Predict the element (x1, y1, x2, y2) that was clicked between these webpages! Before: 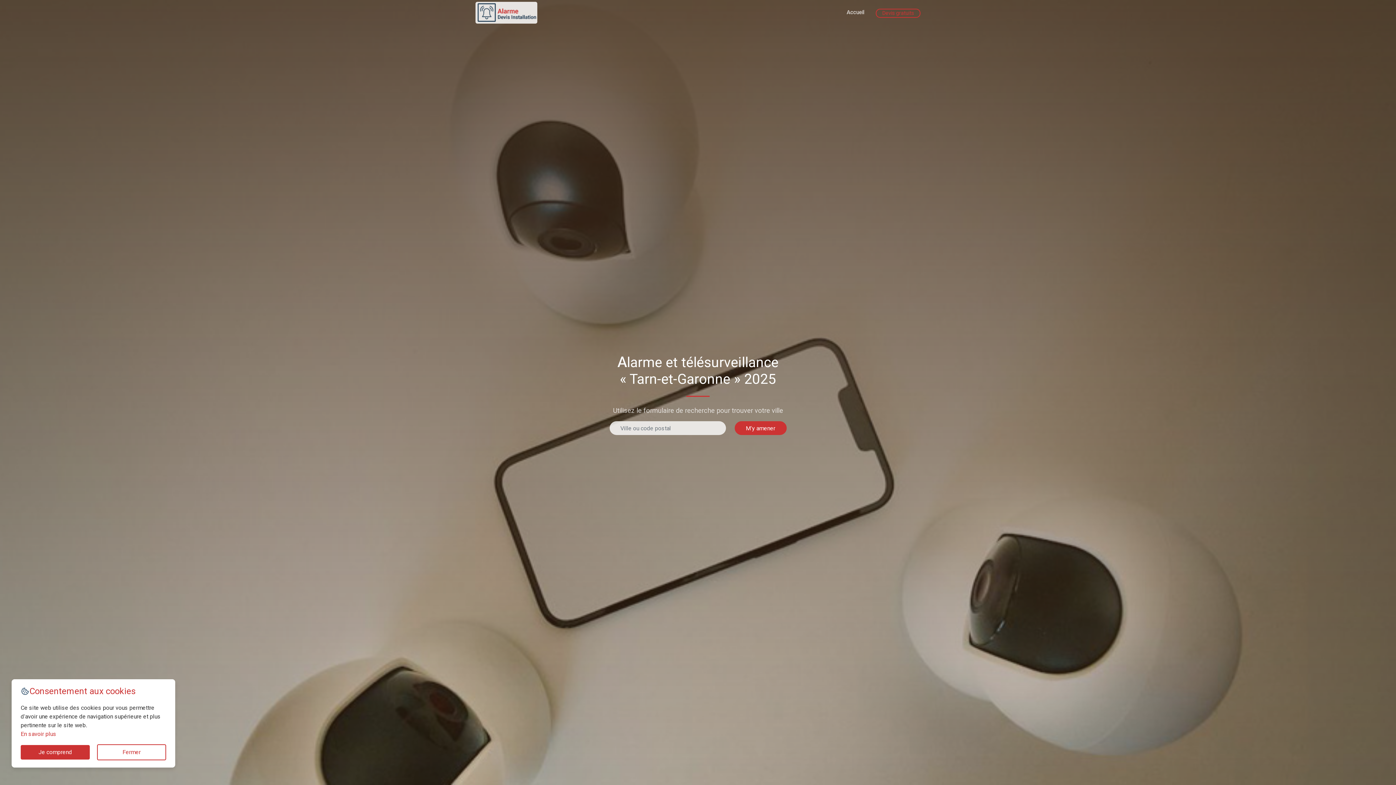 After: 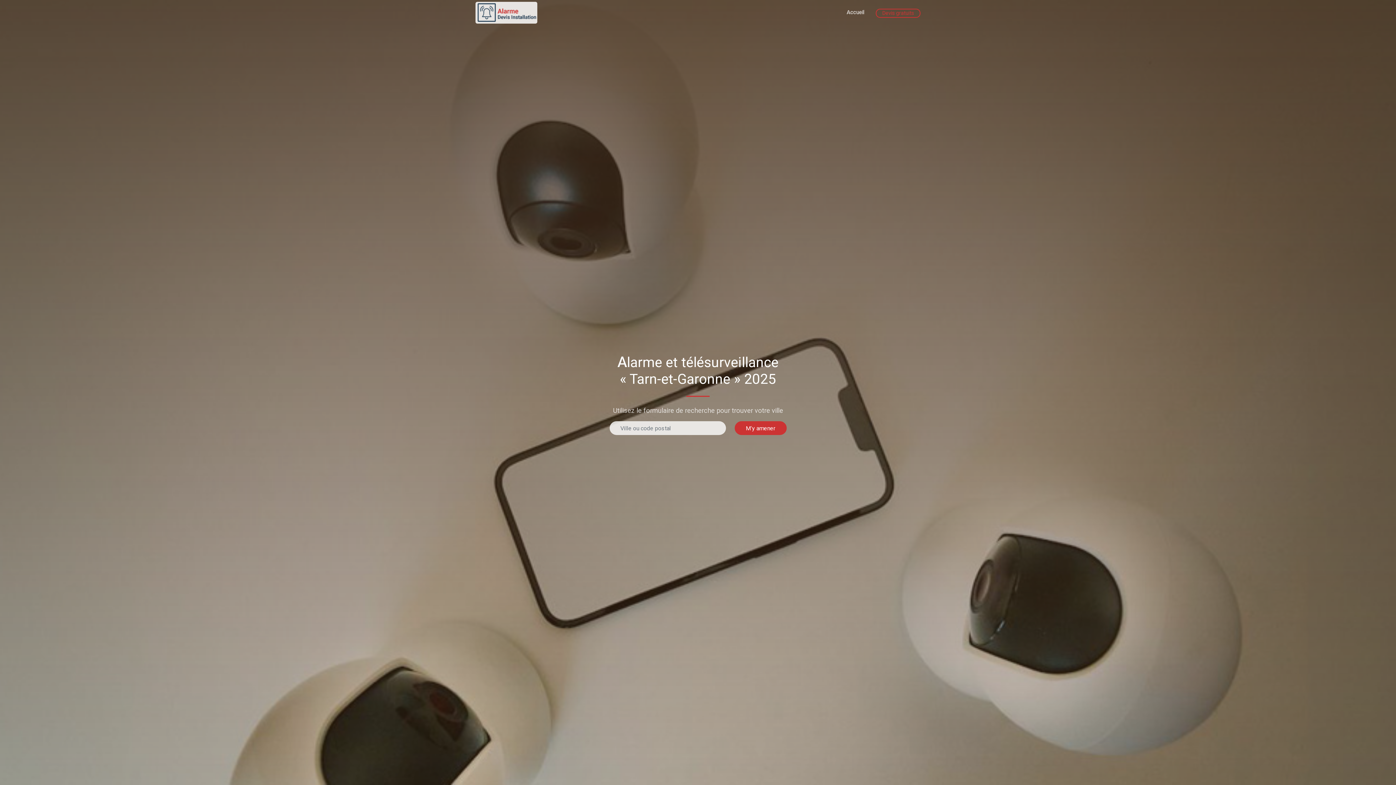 Action: bbox: (97, 744, 166, 760) label: Fermer